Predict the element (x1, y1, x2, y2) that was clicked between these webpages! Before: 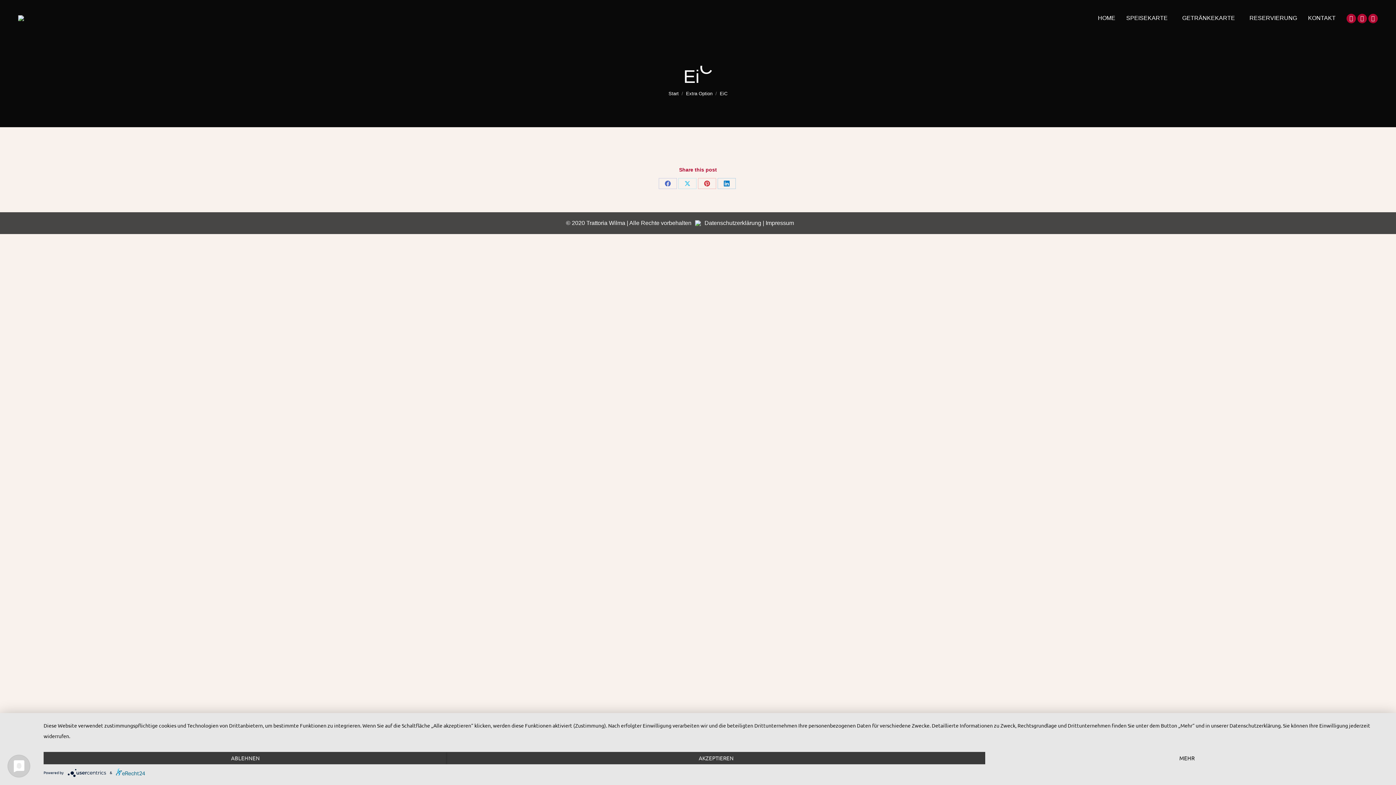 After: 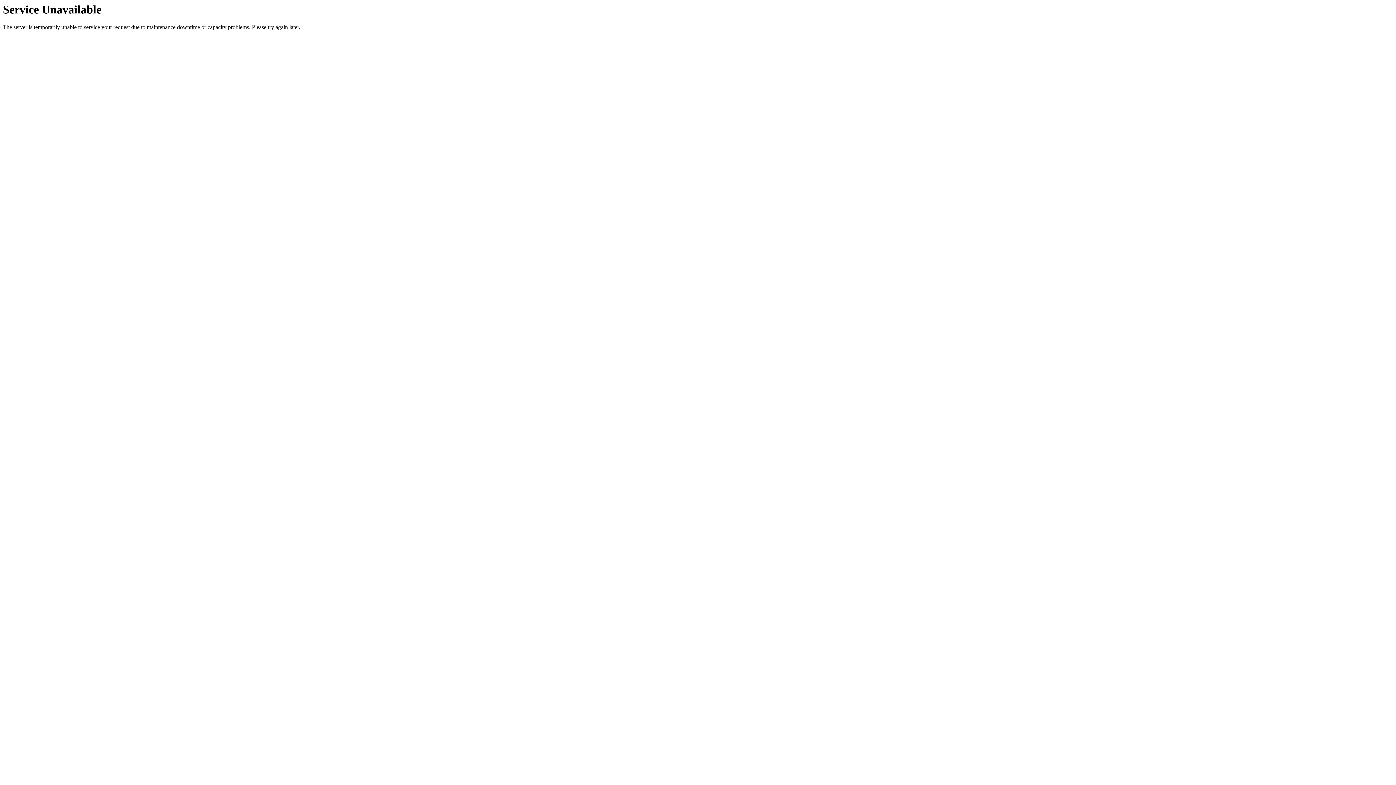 Action: bbox: (18, 15, 24, 21)